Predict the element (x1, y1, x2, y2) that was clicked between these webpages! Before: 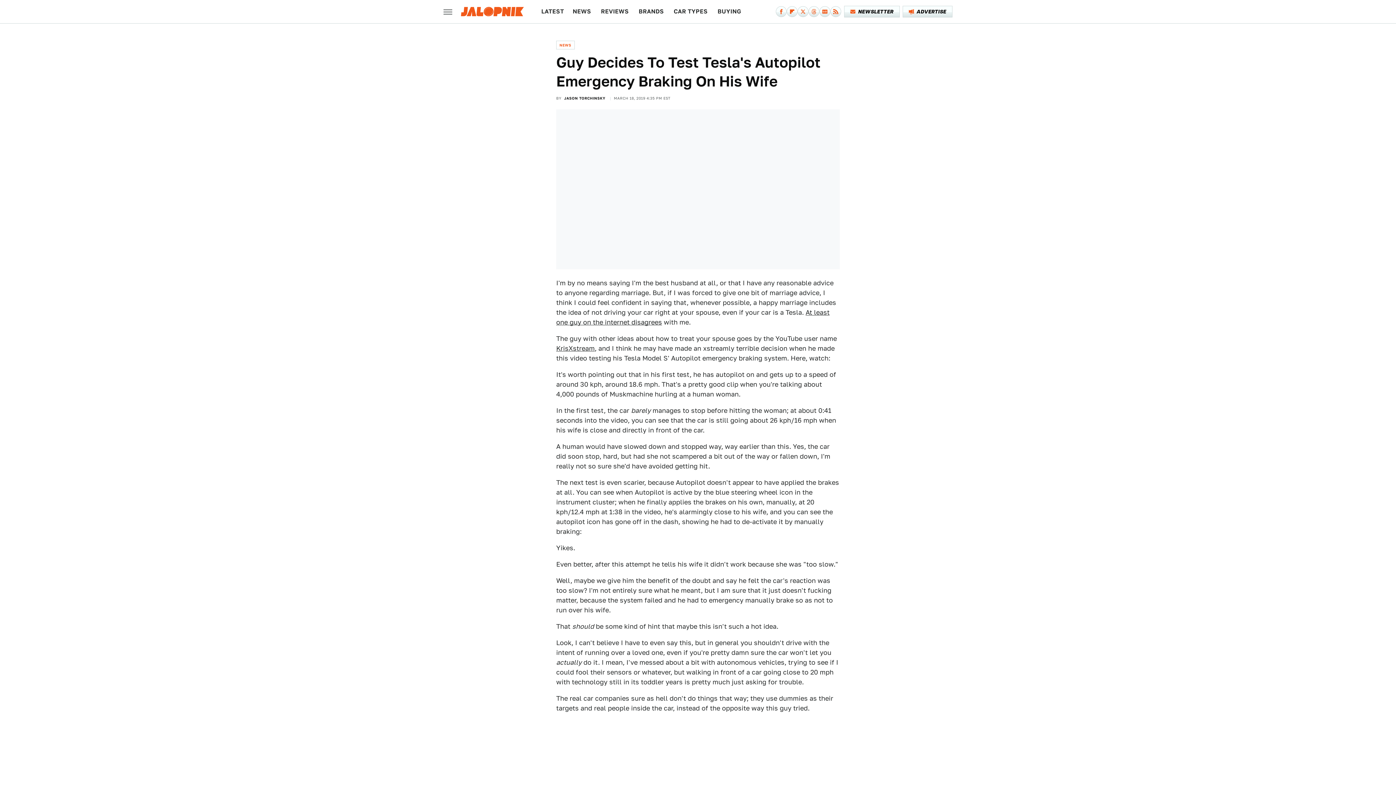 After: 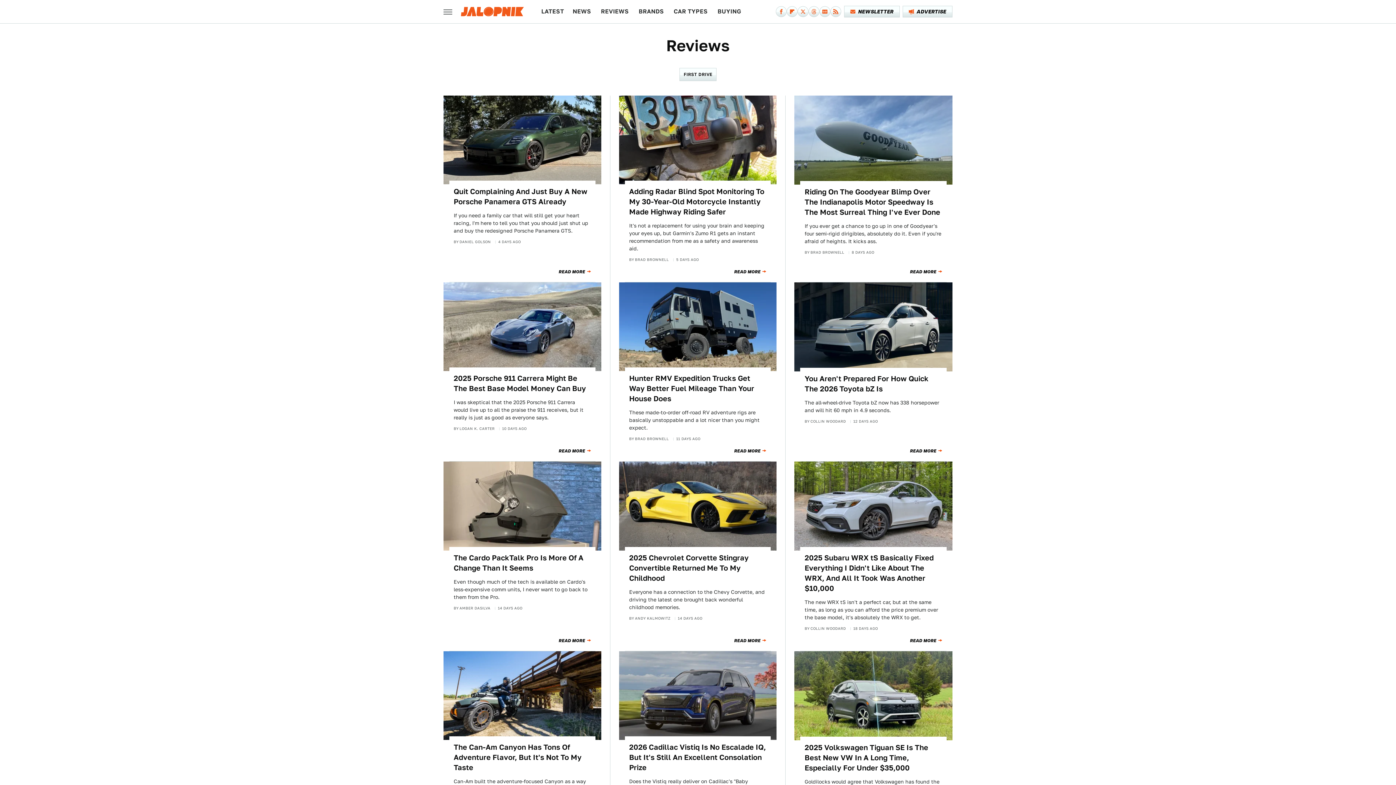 Action: label: REVIEWS bbox: (601, 0, 629, 23)